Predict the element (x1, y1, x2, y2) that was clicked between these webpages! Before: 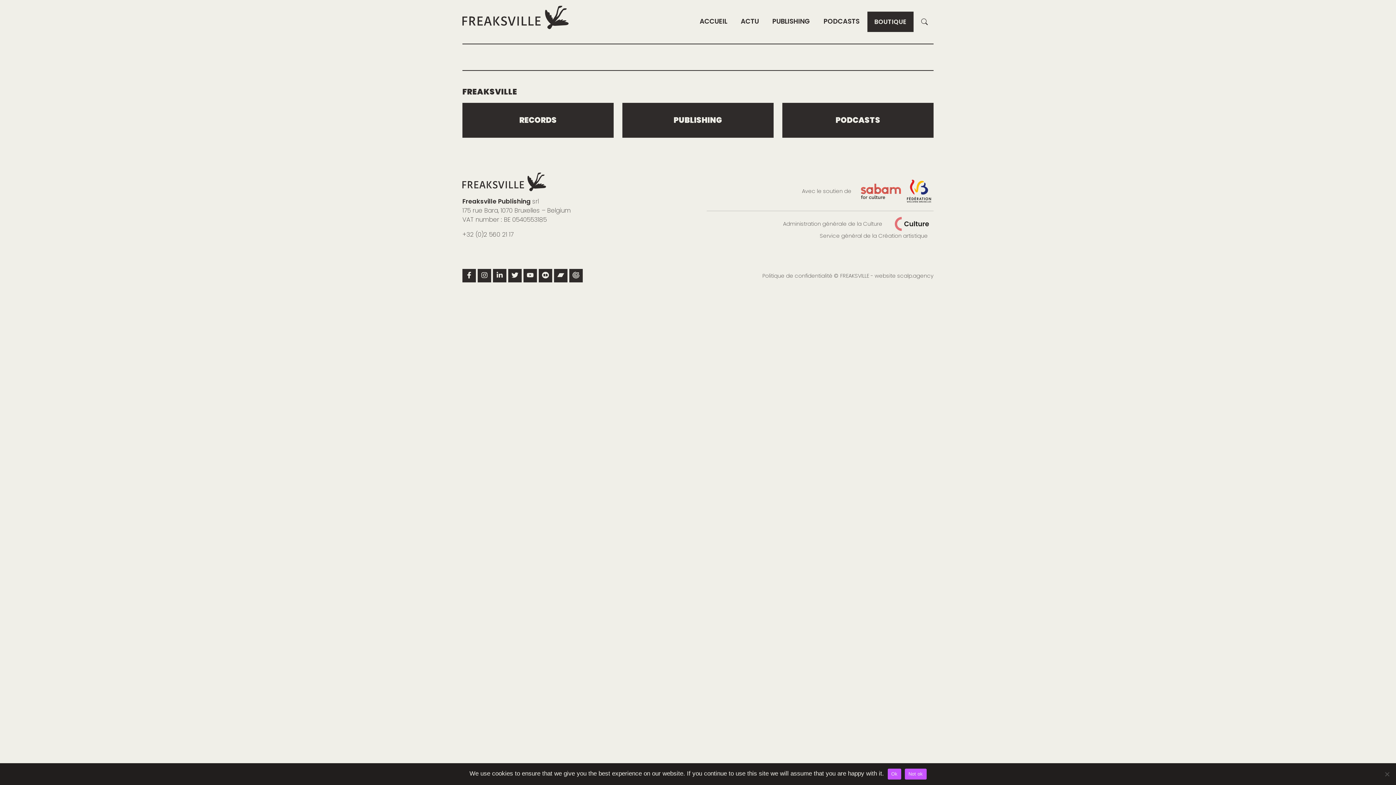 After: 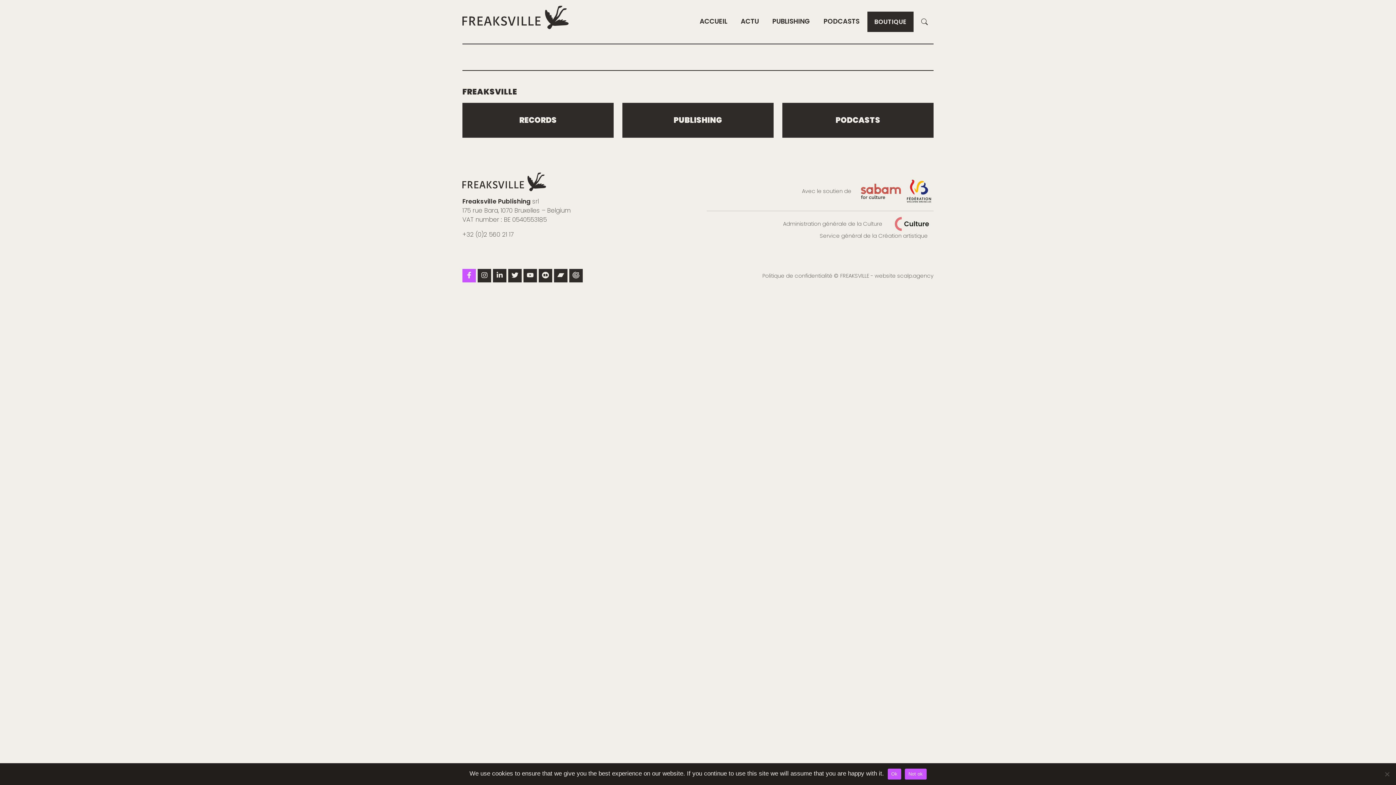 Action: bbox: (462, 268, 476, 282)